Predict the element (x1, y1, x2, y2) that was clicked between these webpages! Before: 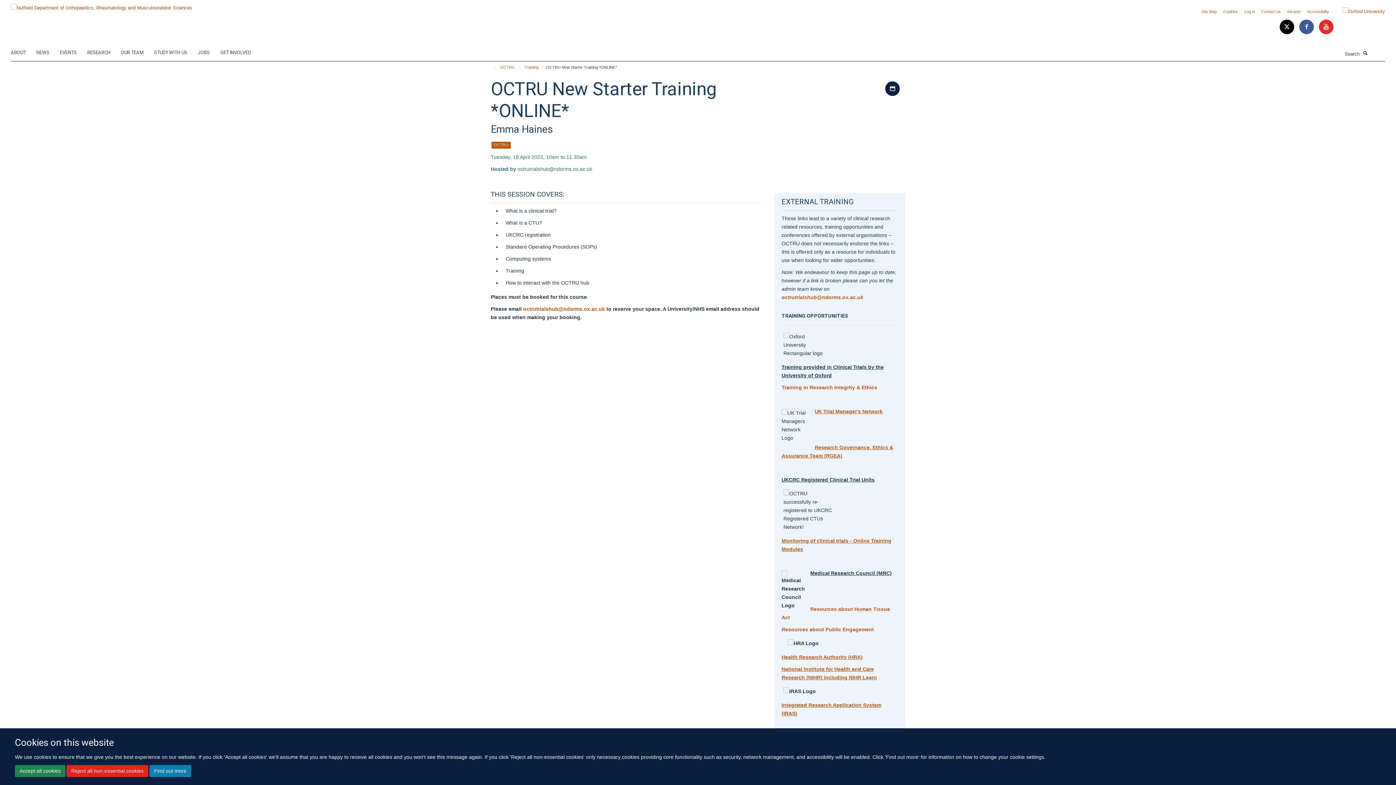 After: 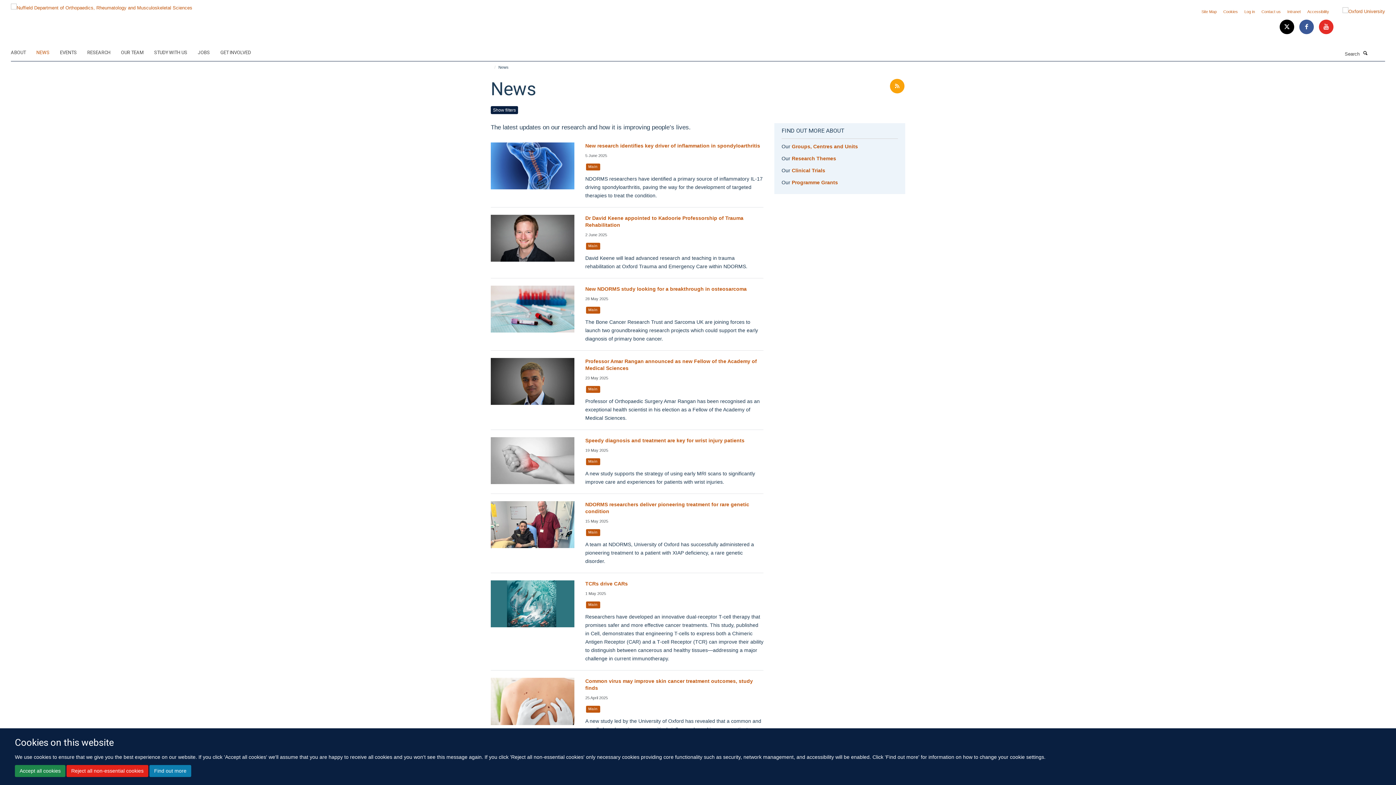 Action: bbox: (36, 47, 58, 58) label: NEWS